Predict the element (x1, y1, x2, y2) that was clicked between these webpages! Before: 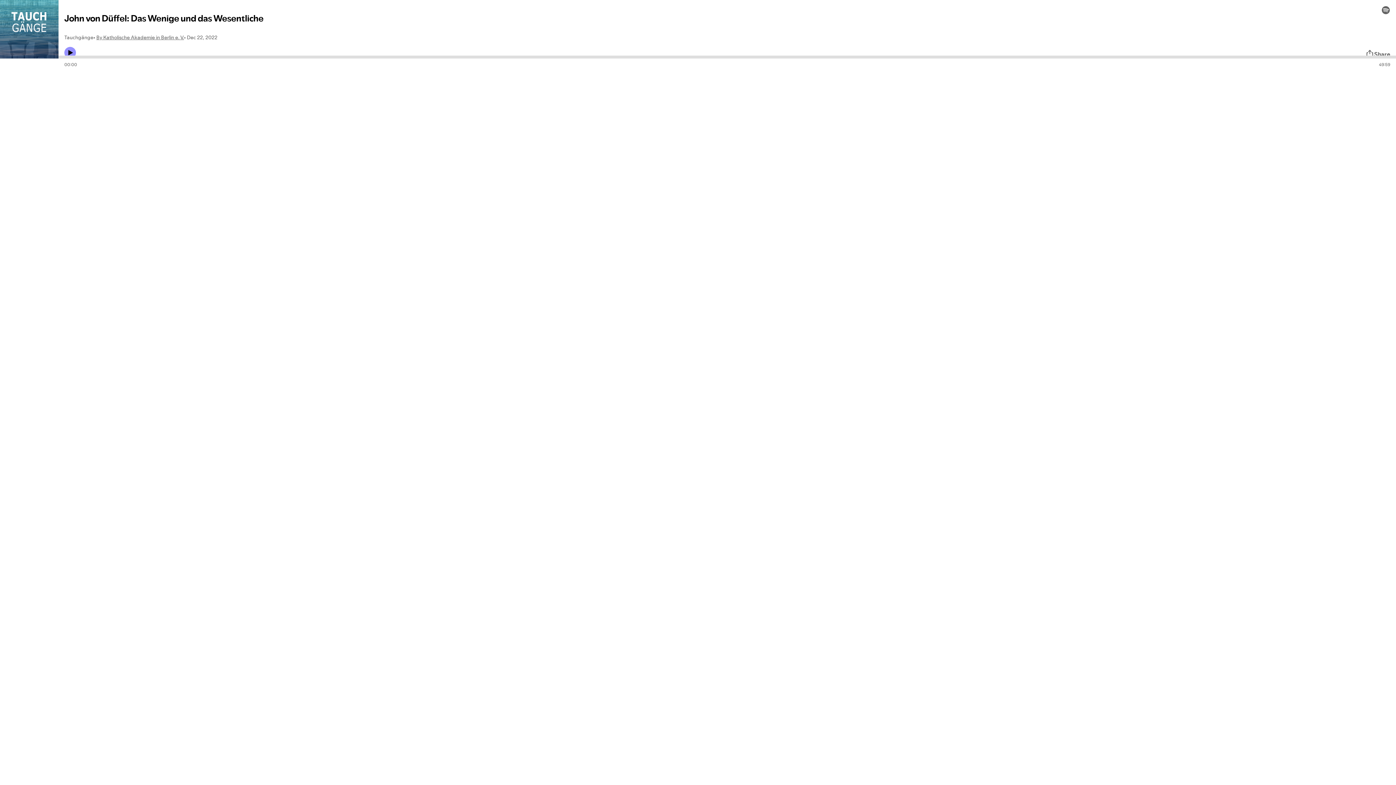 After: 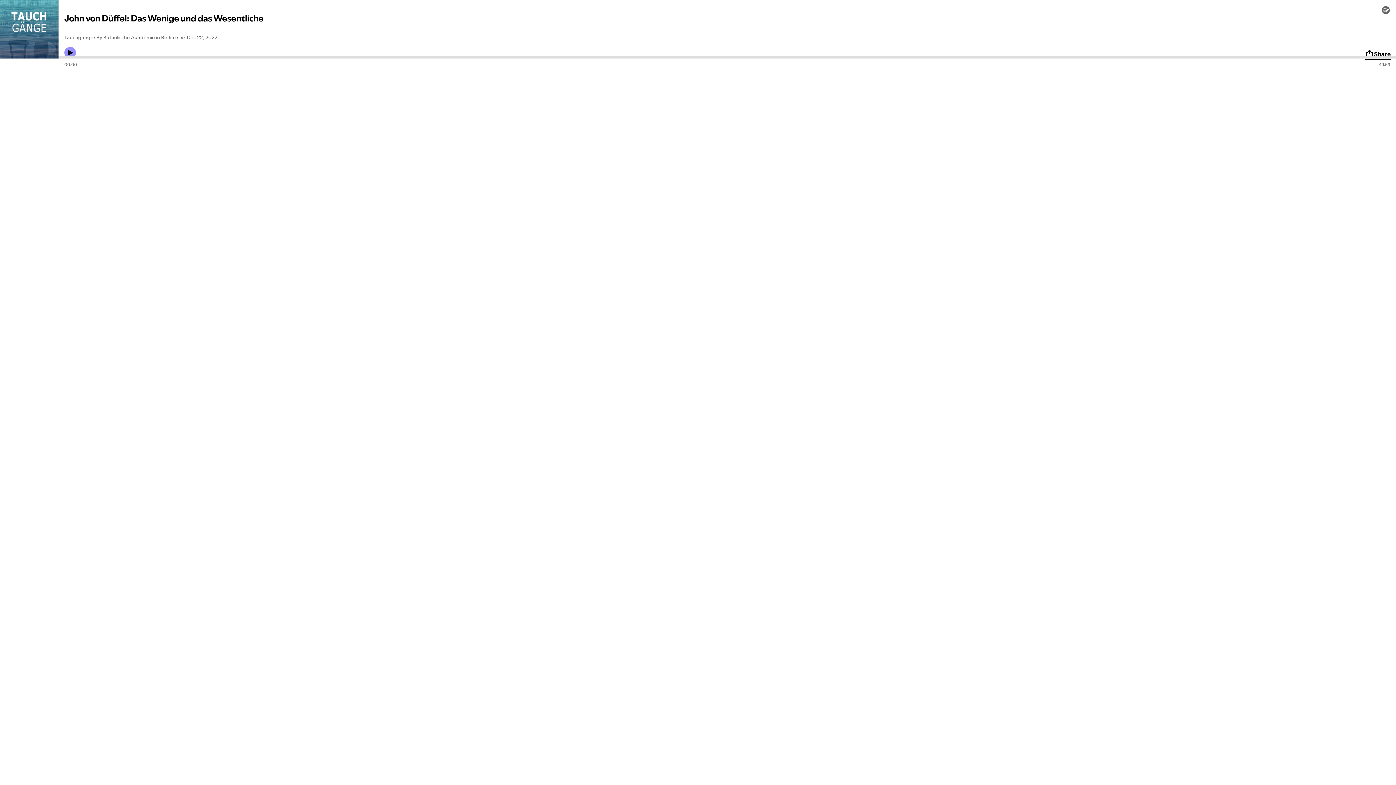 Action: bbox: (1365, 49, 1390, 58) label: Share